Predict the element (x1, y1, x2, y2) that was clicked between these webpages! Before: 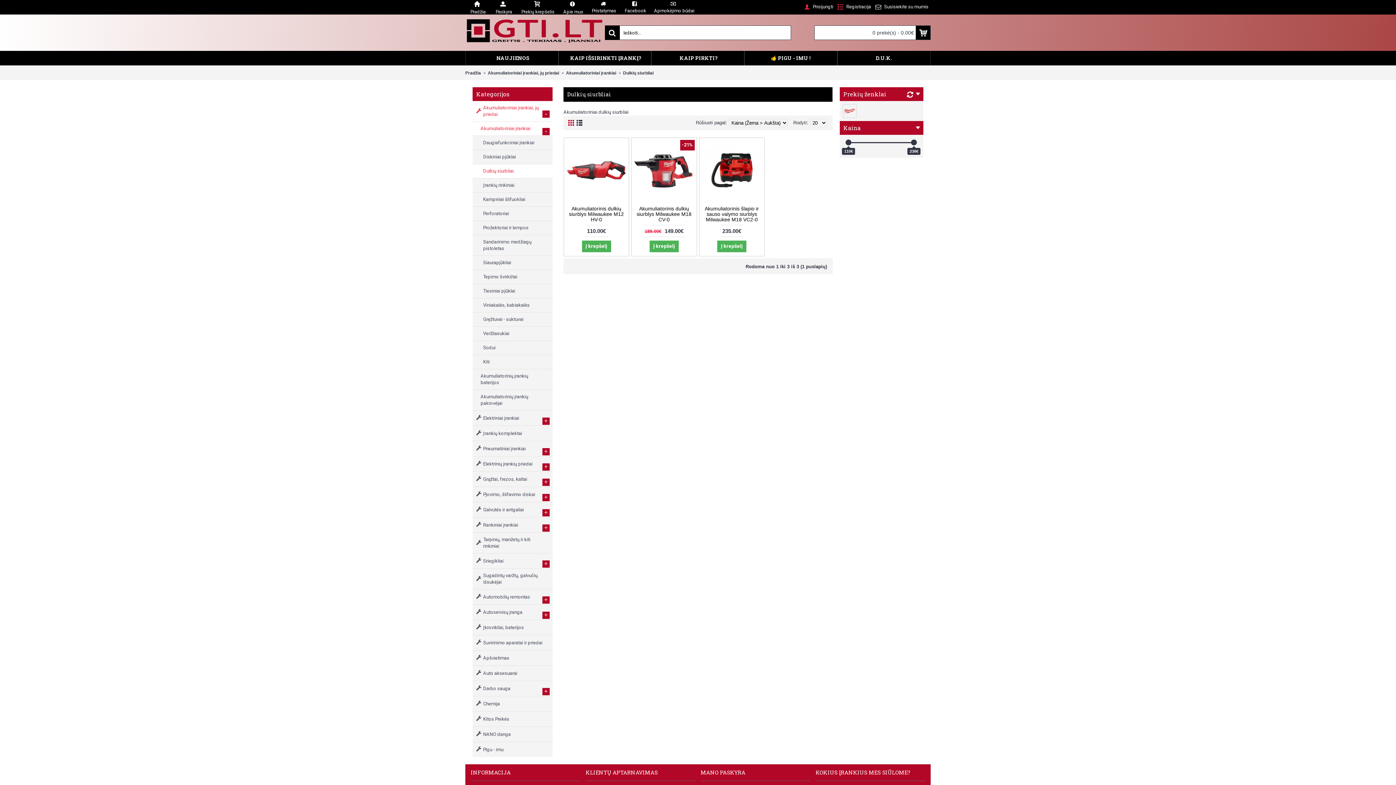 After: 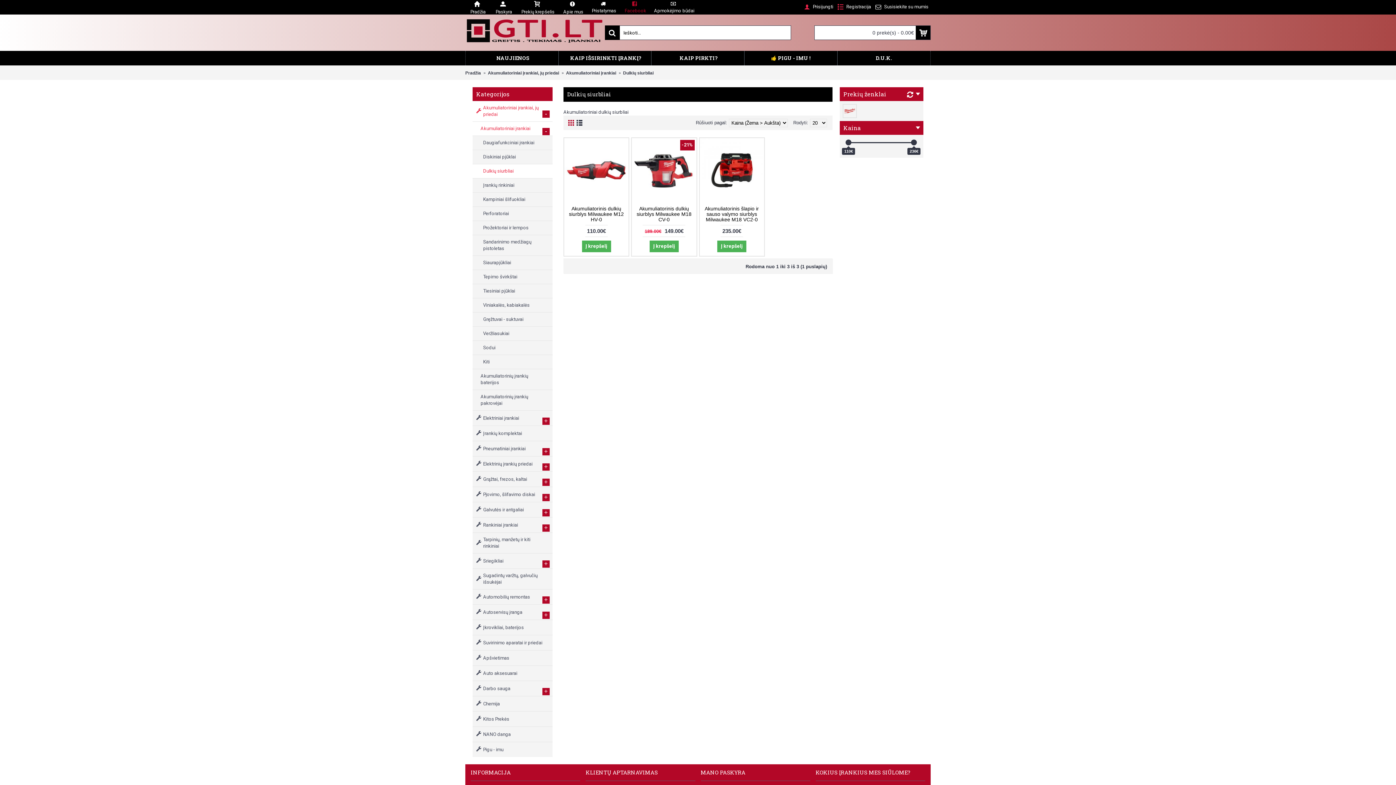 Action: label:  Facebook bbox: (620, 0, 650, 14)